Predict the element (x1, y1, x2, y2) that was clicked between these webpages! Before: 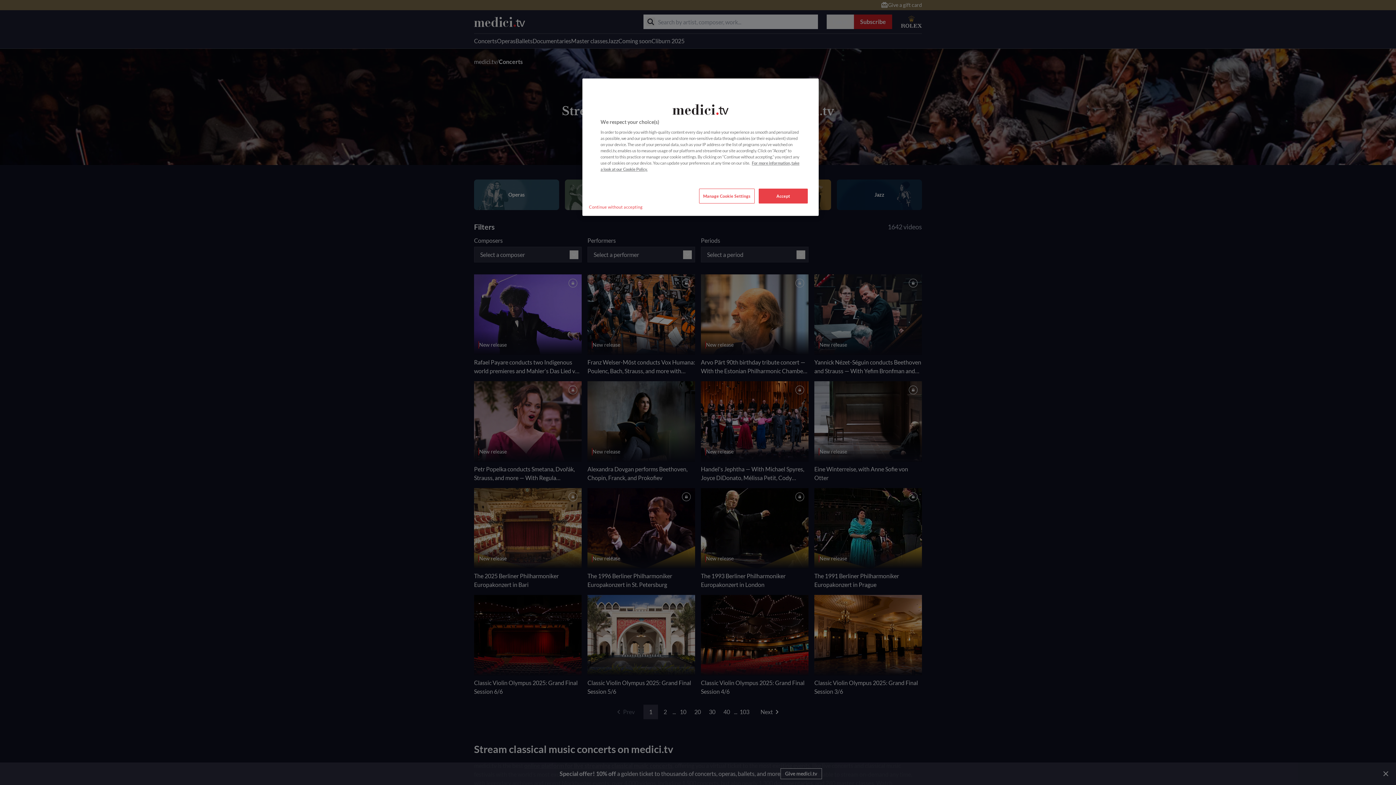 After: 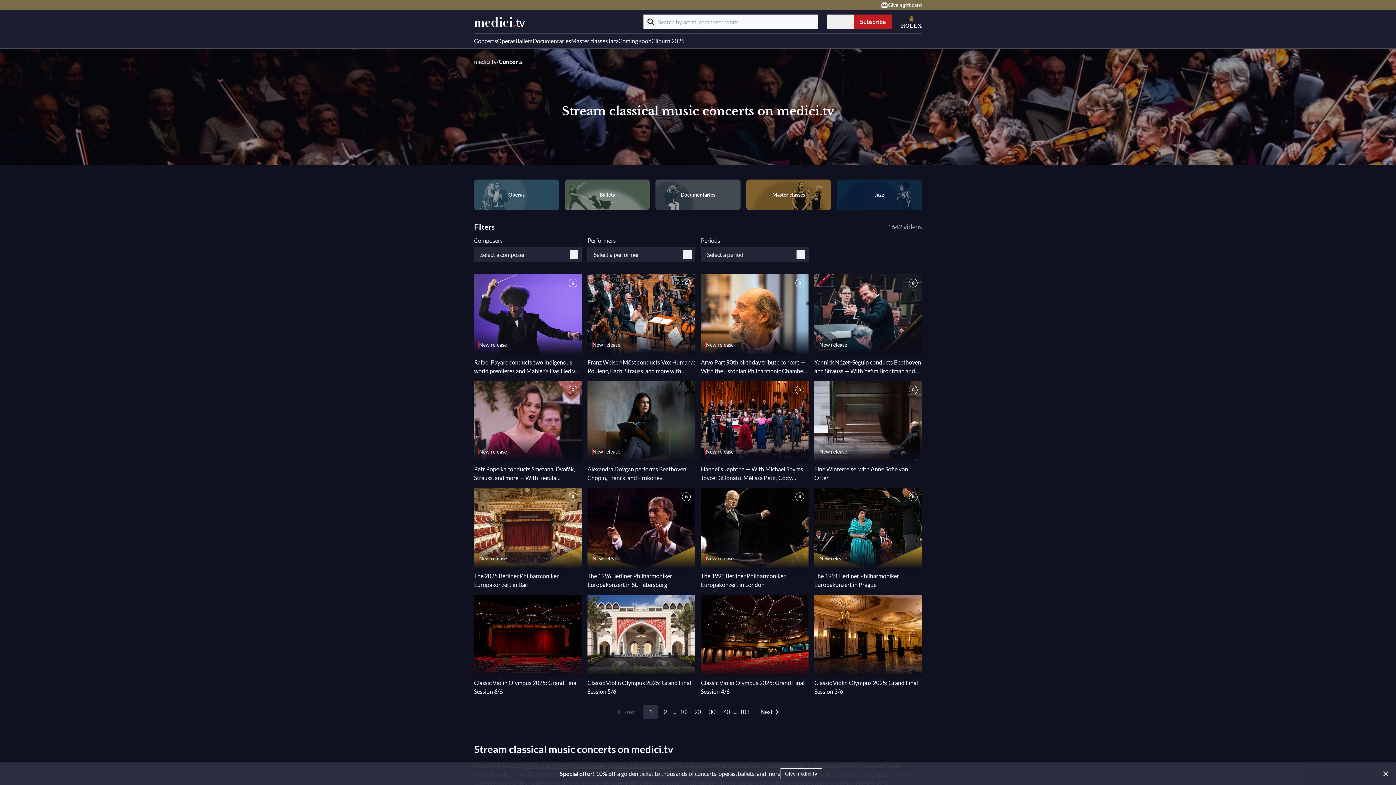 Action: label: Continue without accepting bbox: (585, 199, 646, 214)